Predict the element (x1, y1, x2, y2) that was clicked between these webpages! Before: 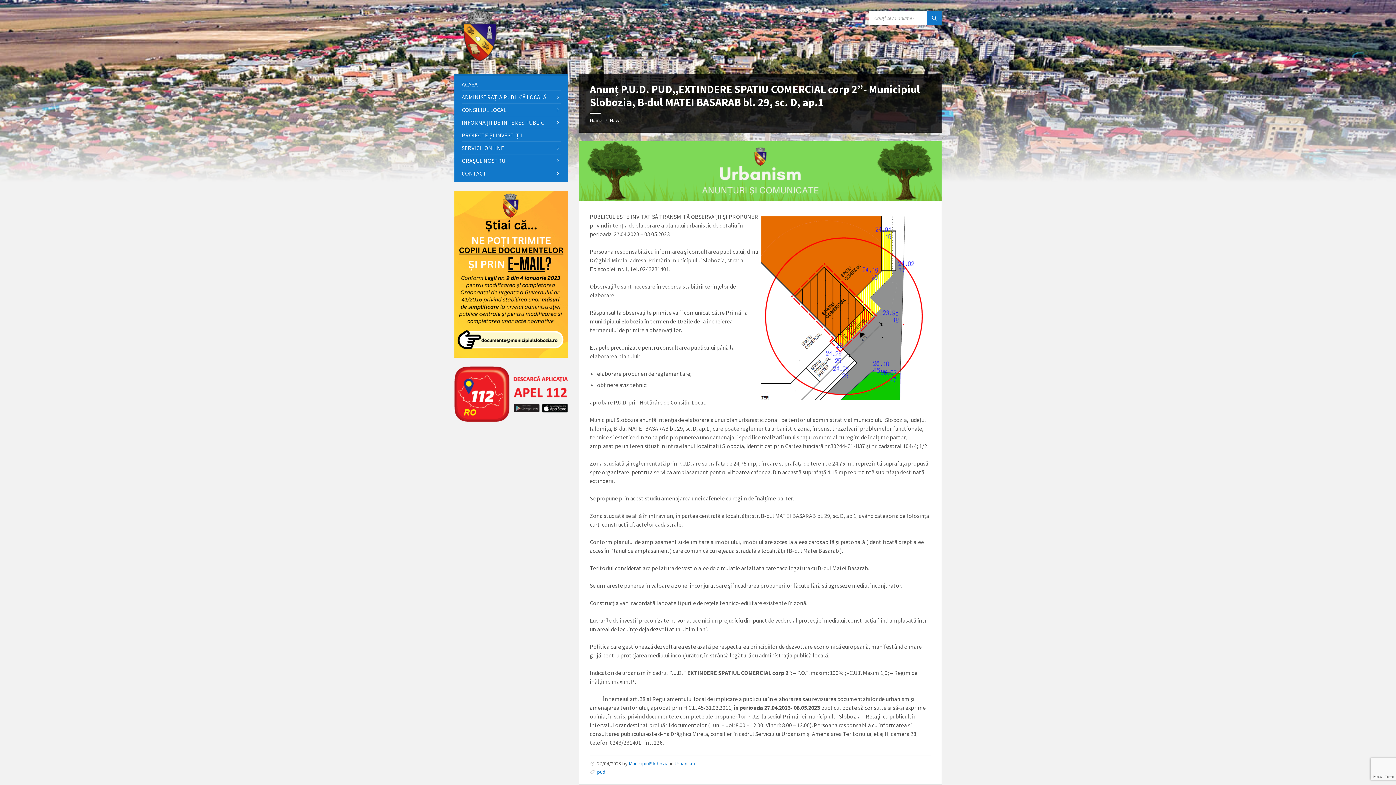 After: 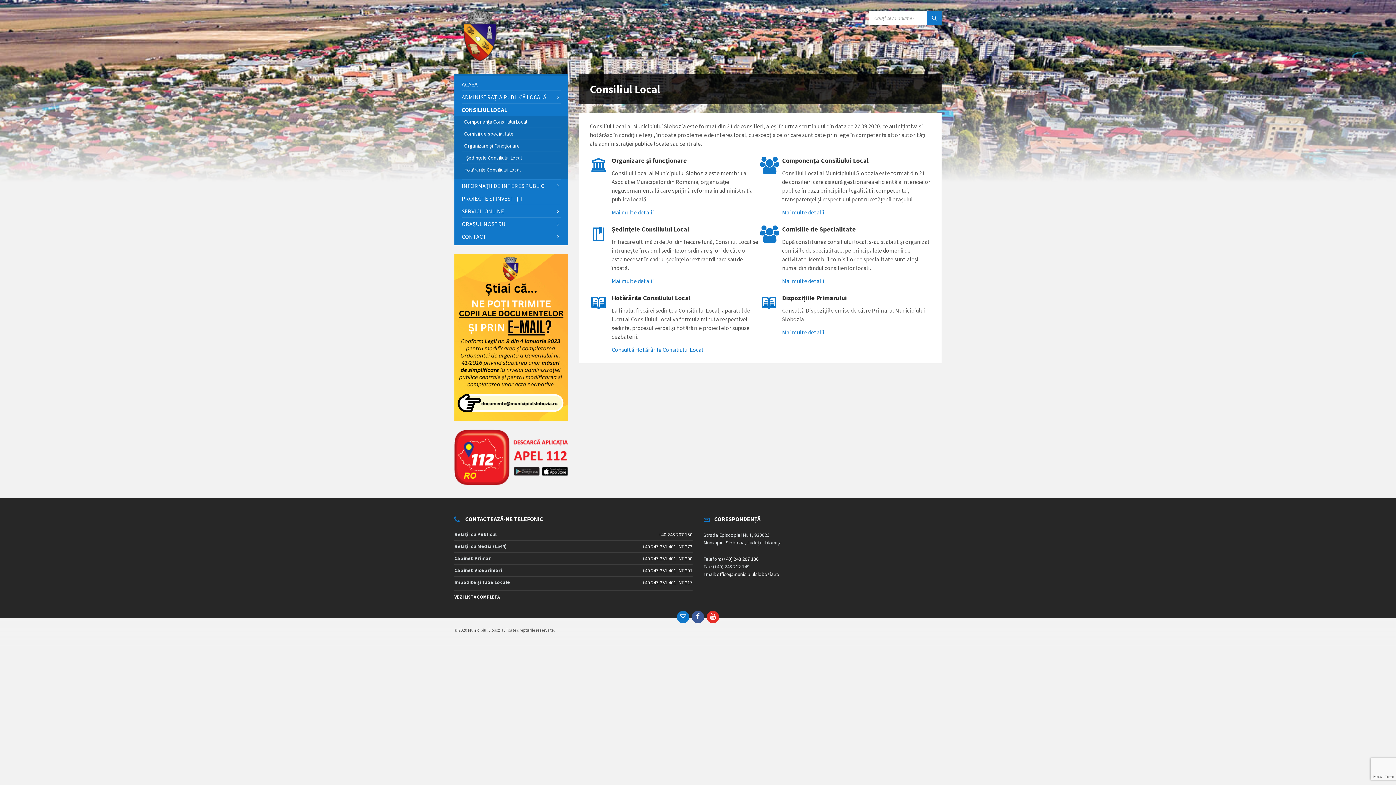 Action: label: CONSILIUL LOCAL bbox: (461, 103, 560, 116)